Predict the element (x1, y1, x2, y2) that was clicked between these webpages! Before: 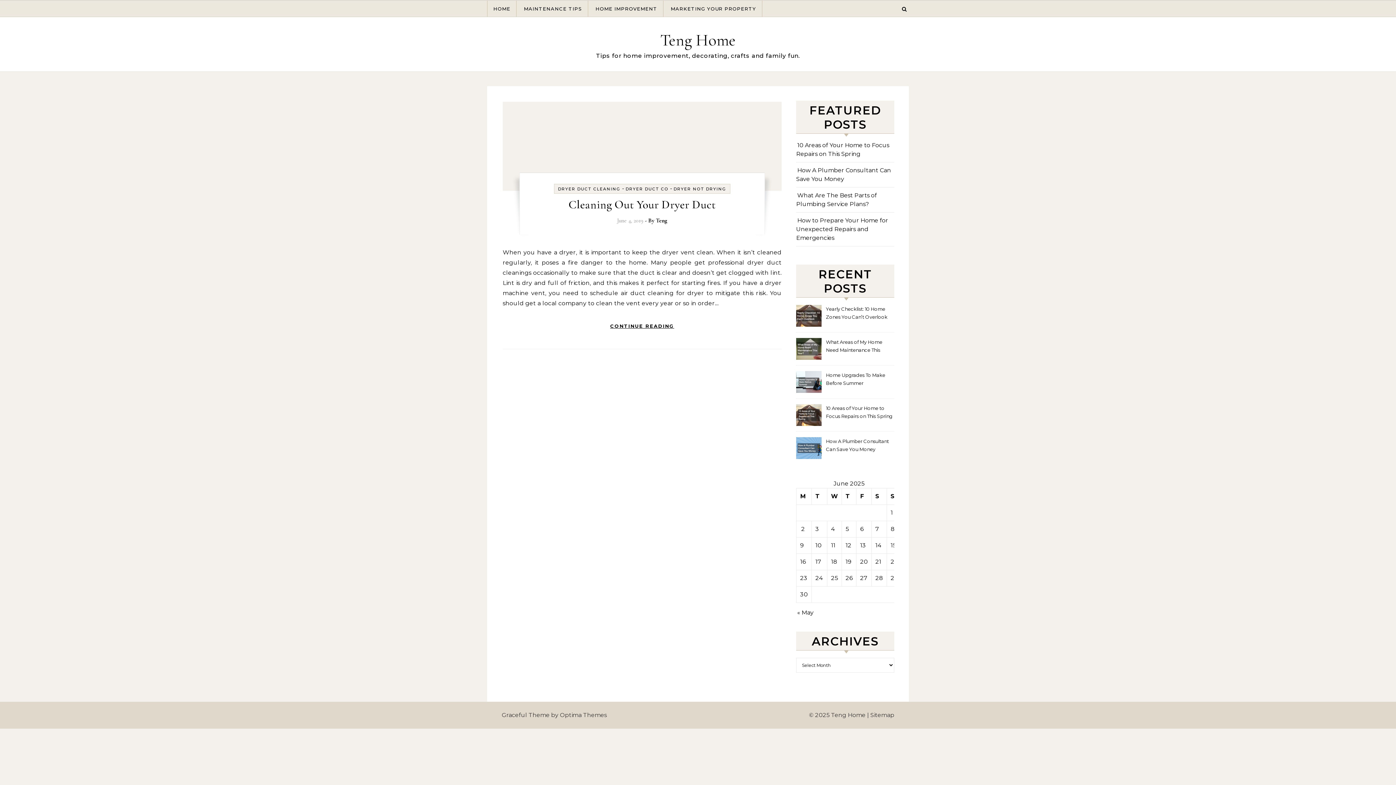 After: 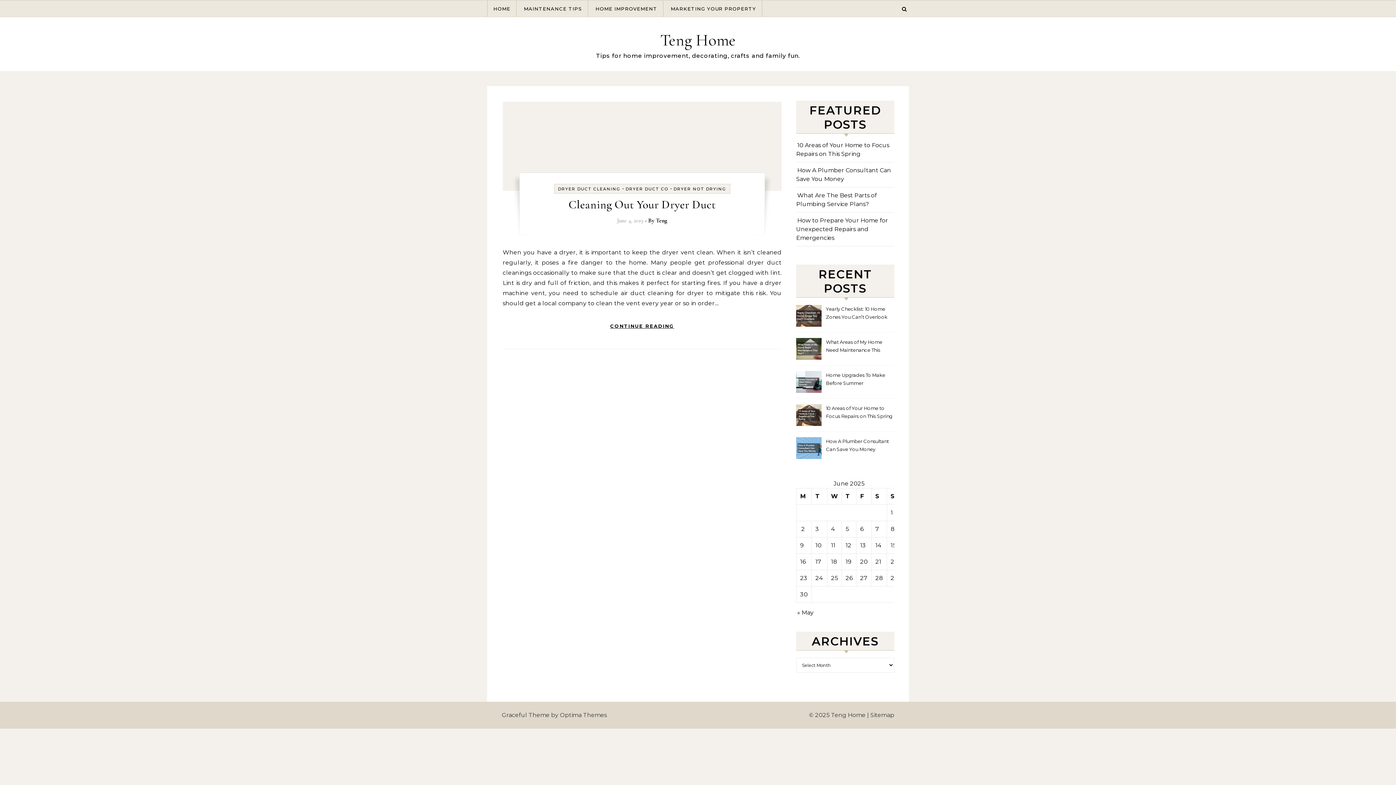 Action: bbox: (625, 186, 668, 191) label: DRYER DUCT CO